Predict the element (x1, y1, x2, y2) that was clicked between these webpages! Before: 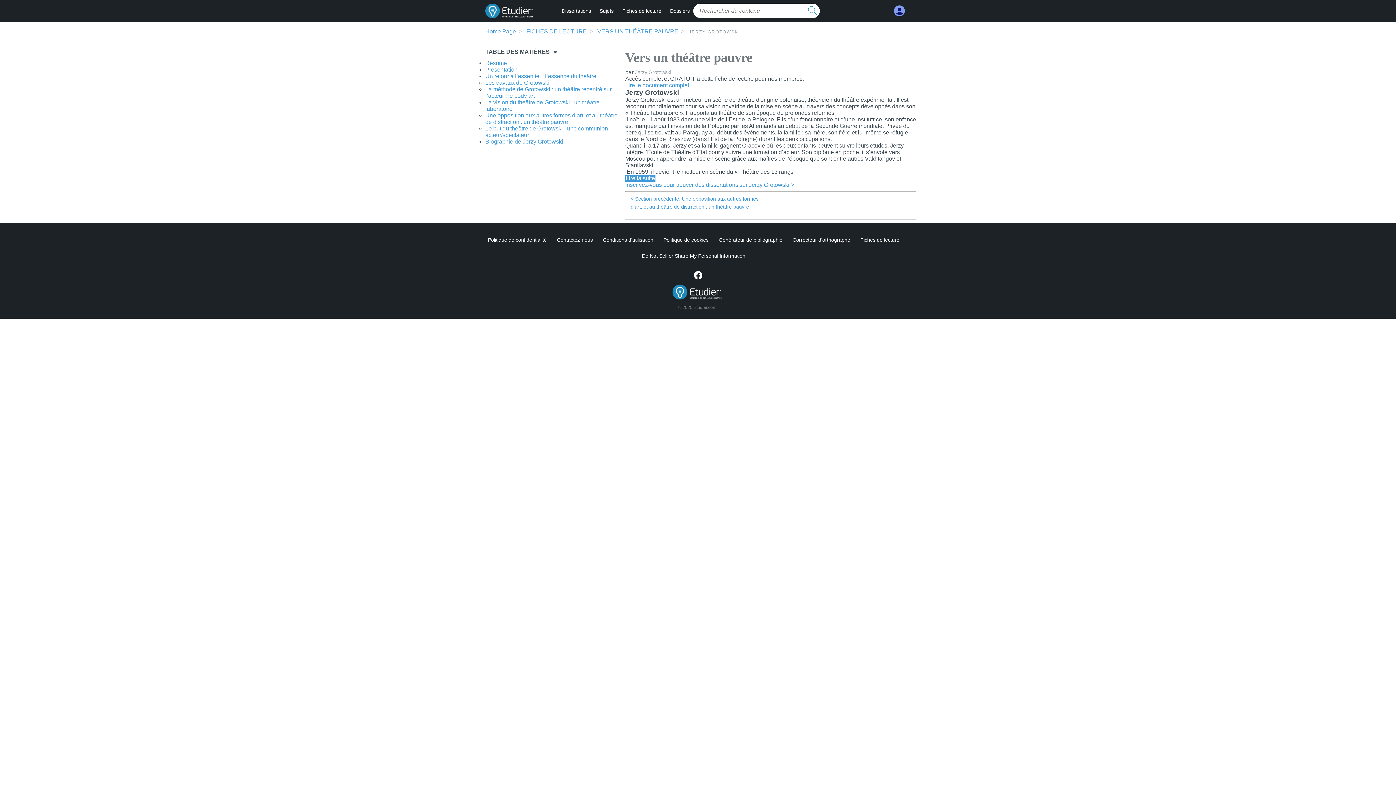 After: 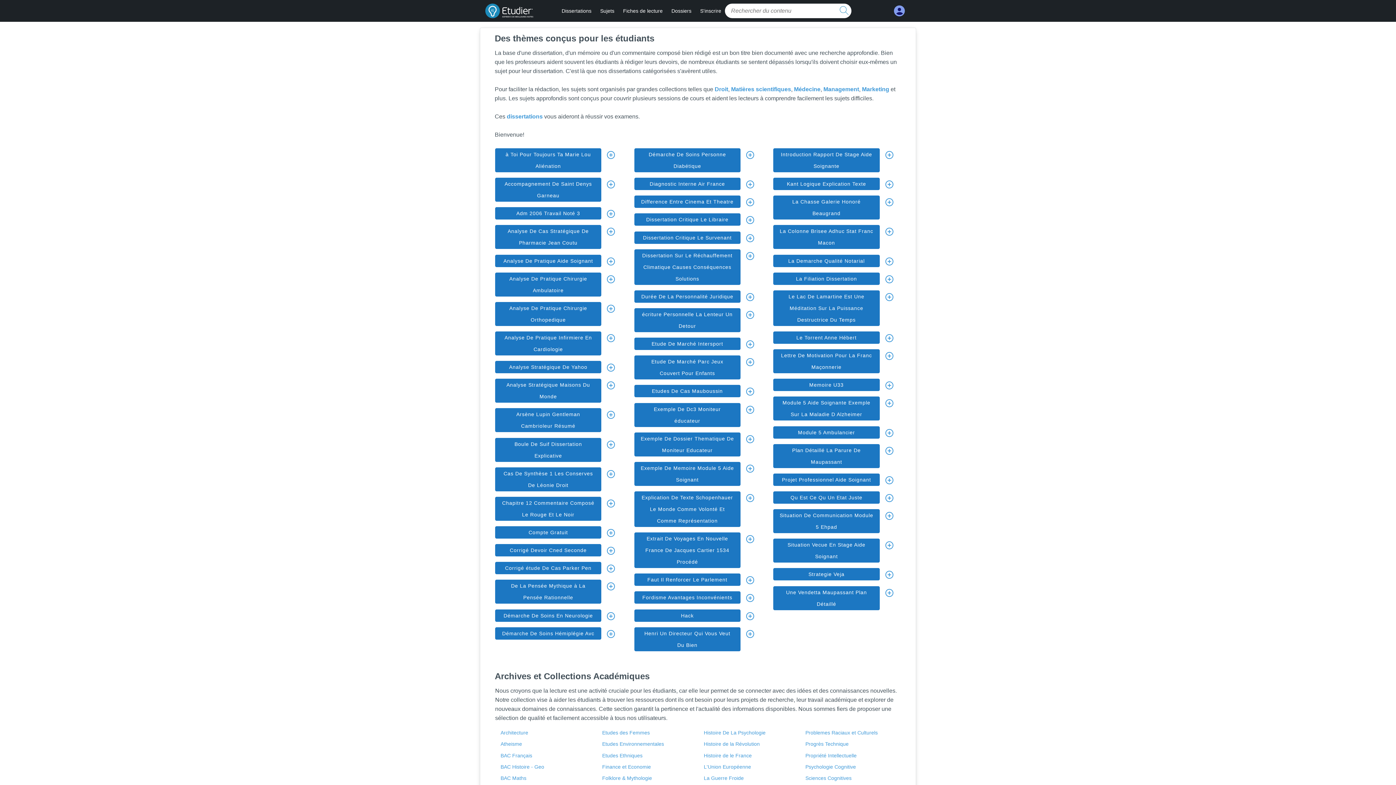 Action: label: Sujets bbox: (599, 8, 613, 13)